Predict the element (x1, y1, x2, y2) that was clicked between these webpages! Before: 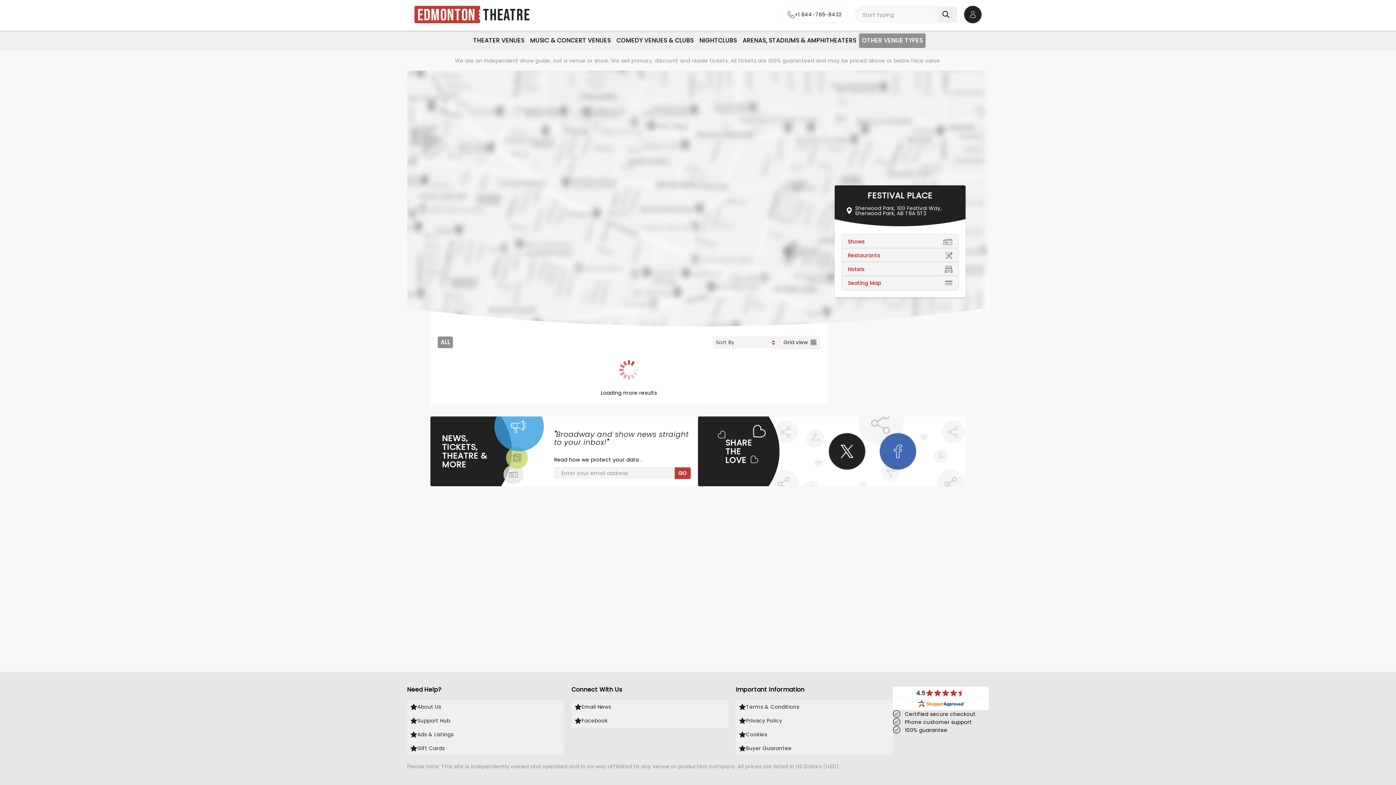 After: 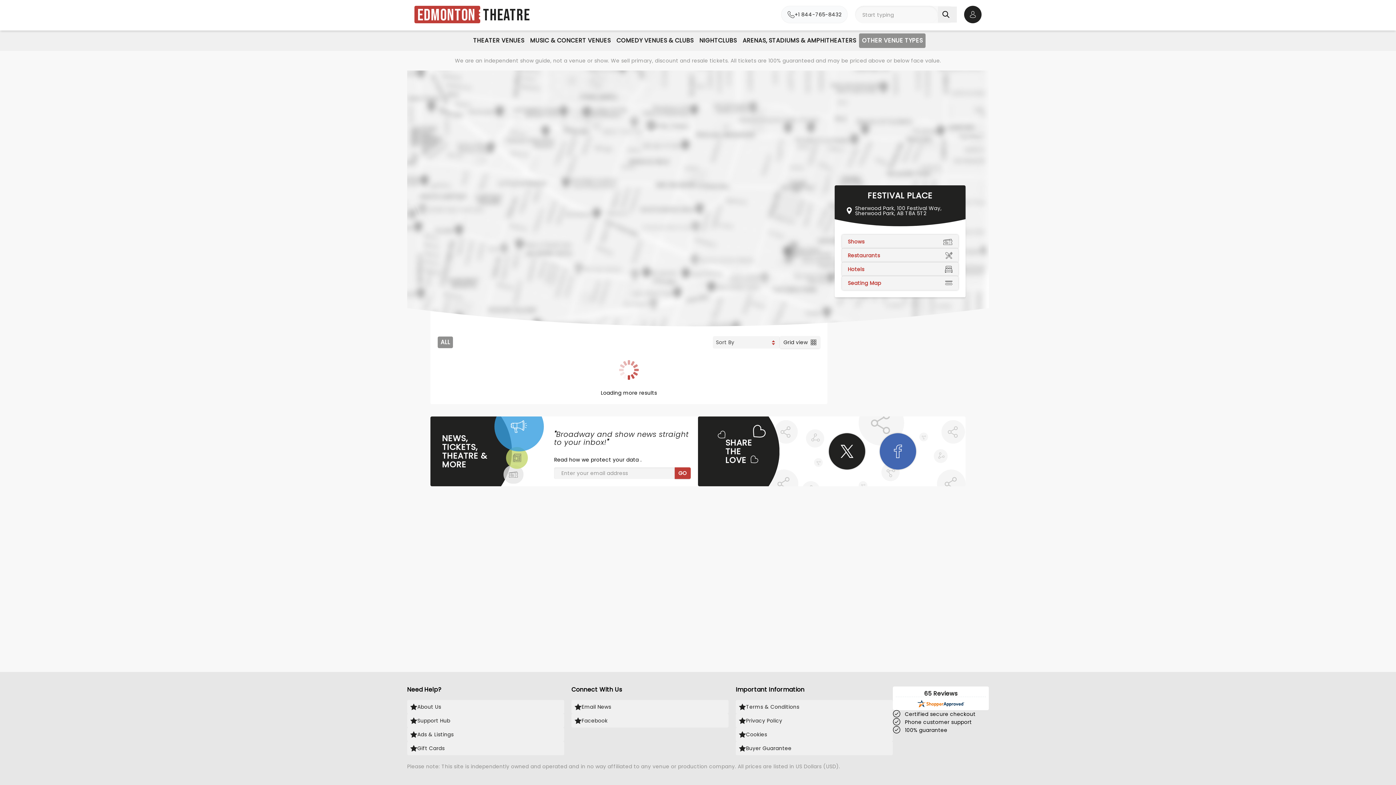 Action: bbox: (781, 5, 848, 23) label: +1 844-765-8432